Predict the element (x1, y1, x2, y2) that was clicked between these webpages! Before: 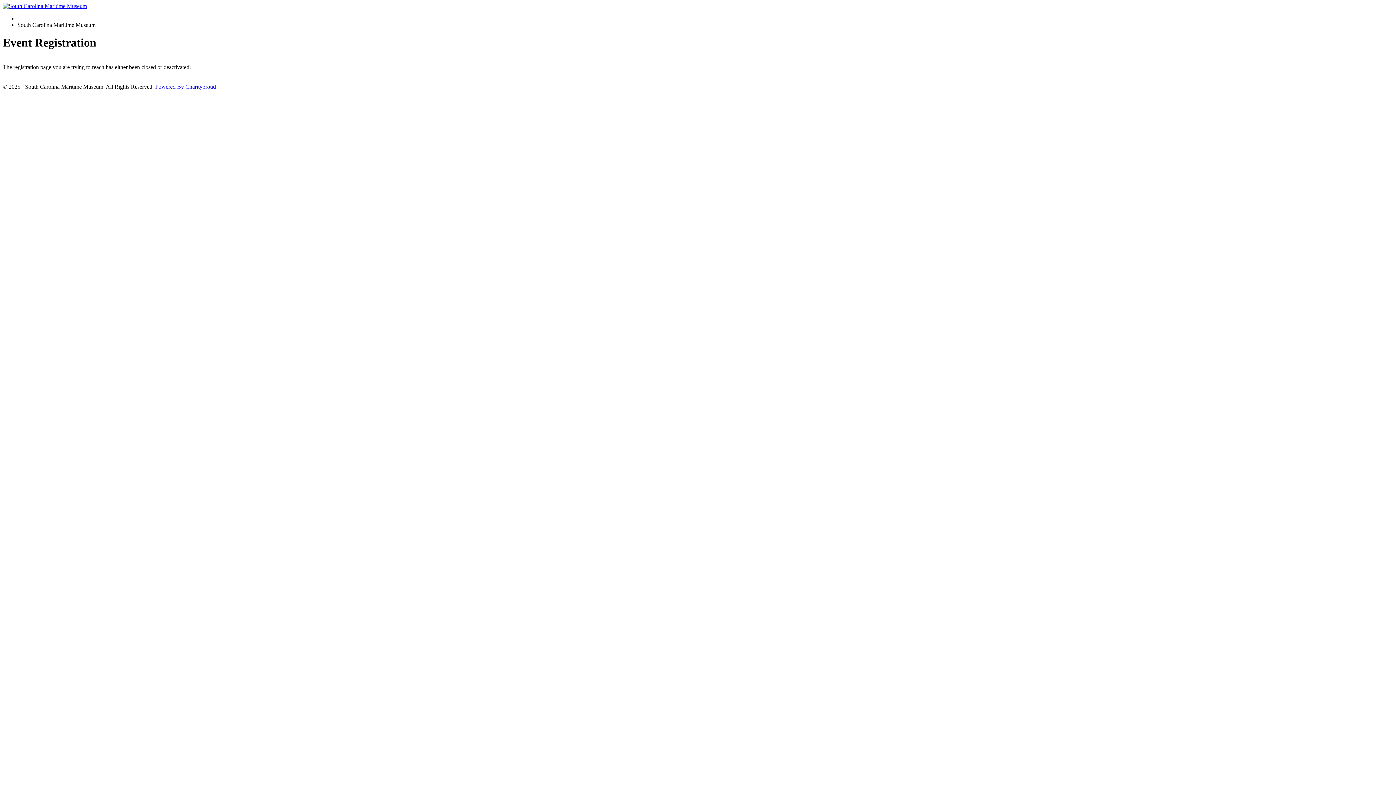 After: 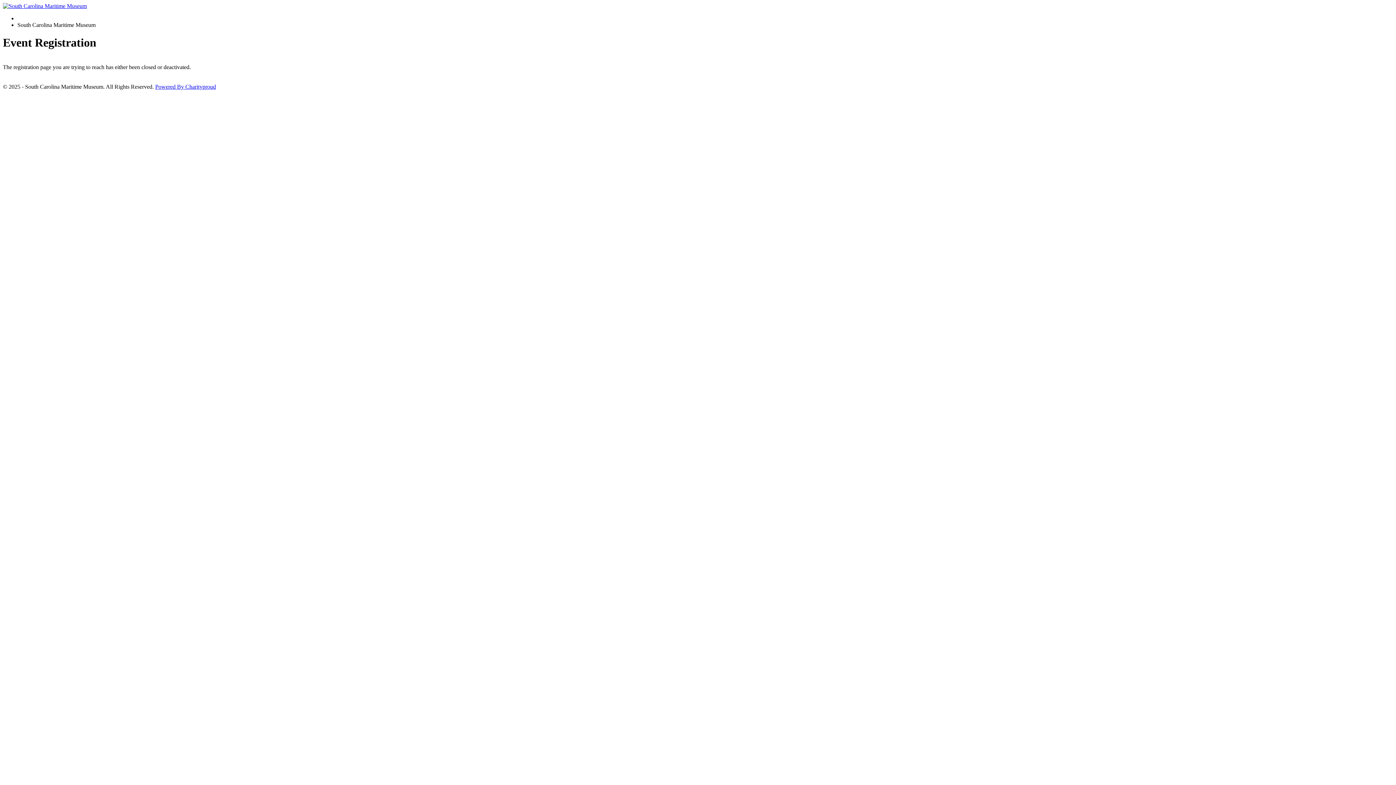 Action: label: Powered By Charityproud bbox: (155, 83, 216, 89)